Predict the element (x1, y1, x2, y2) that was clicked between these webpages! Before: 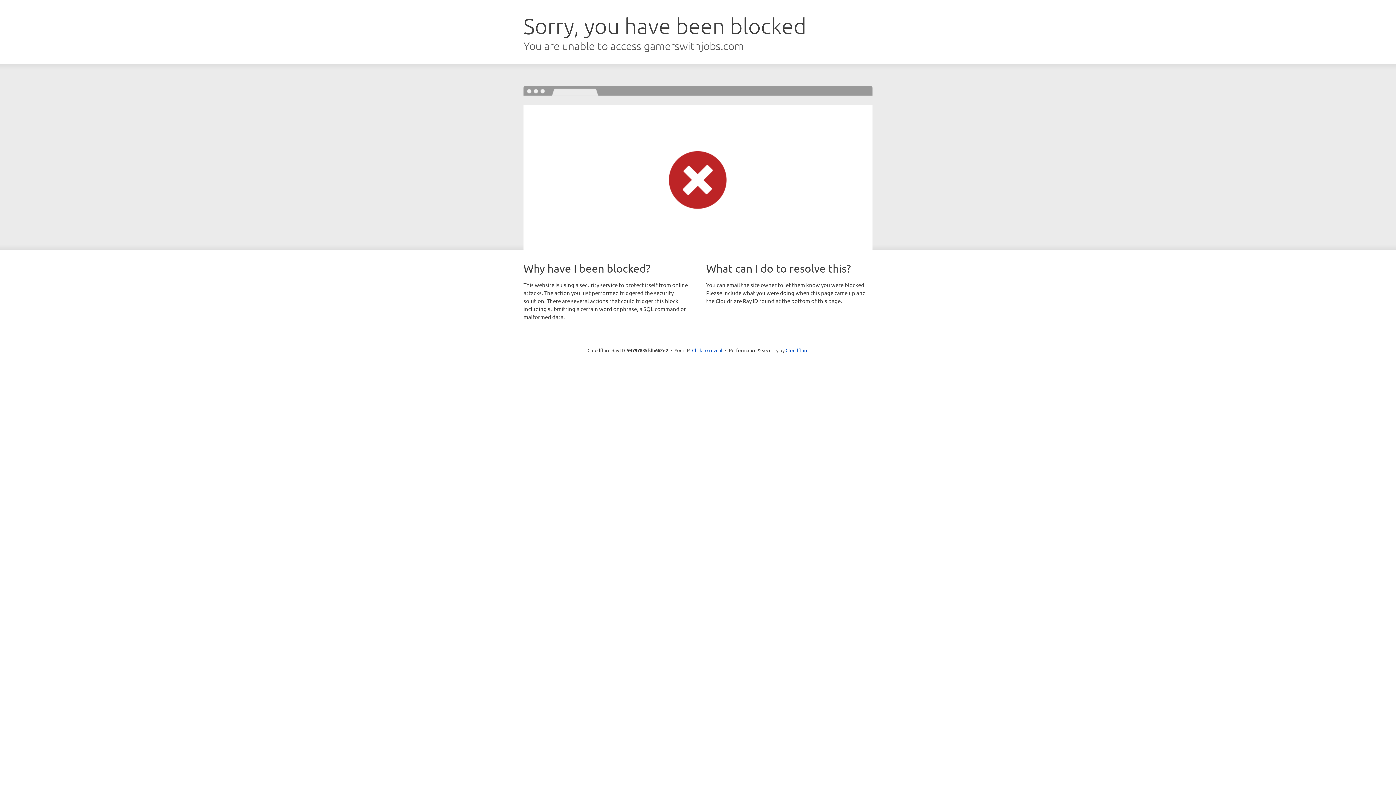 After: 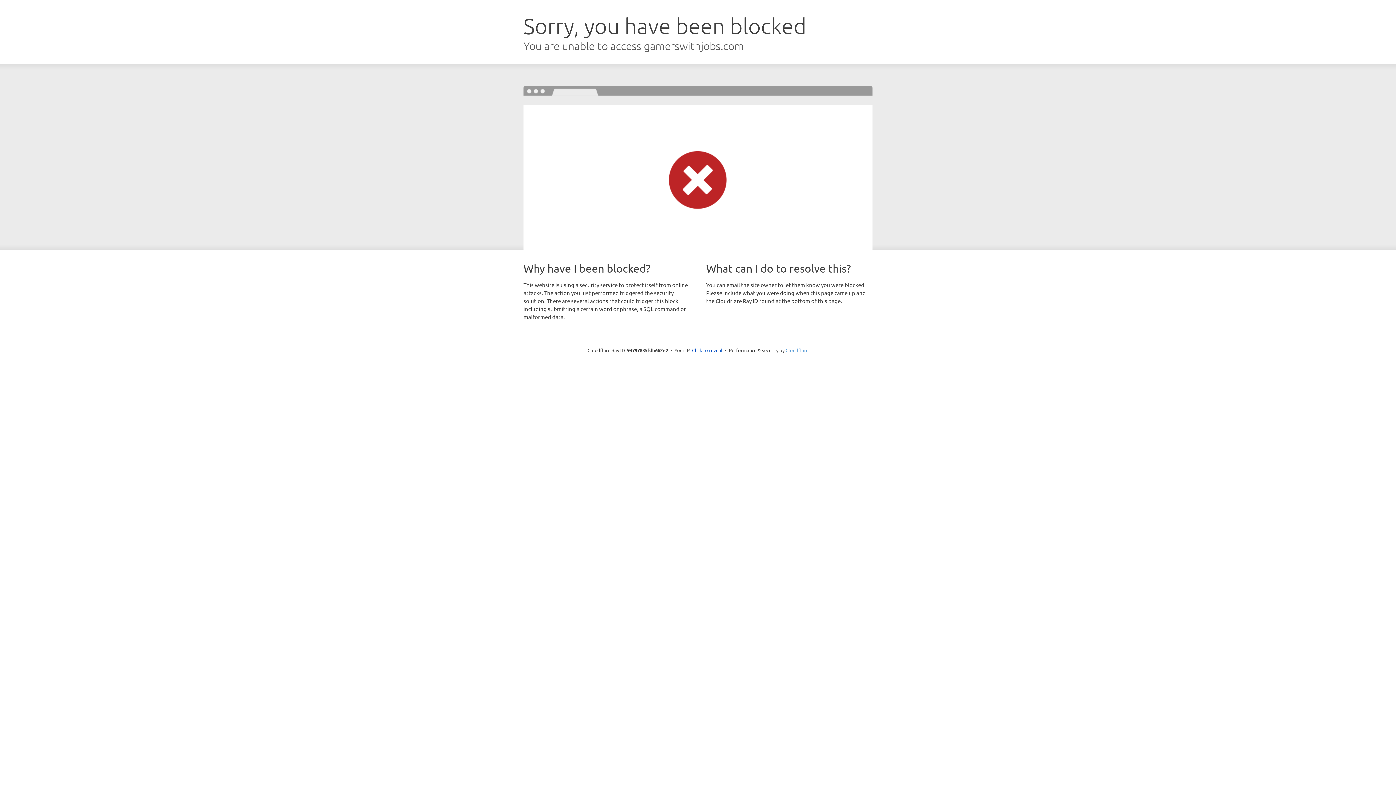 Action: label: Cloudflare bbox: (785, 347, 808, 353)